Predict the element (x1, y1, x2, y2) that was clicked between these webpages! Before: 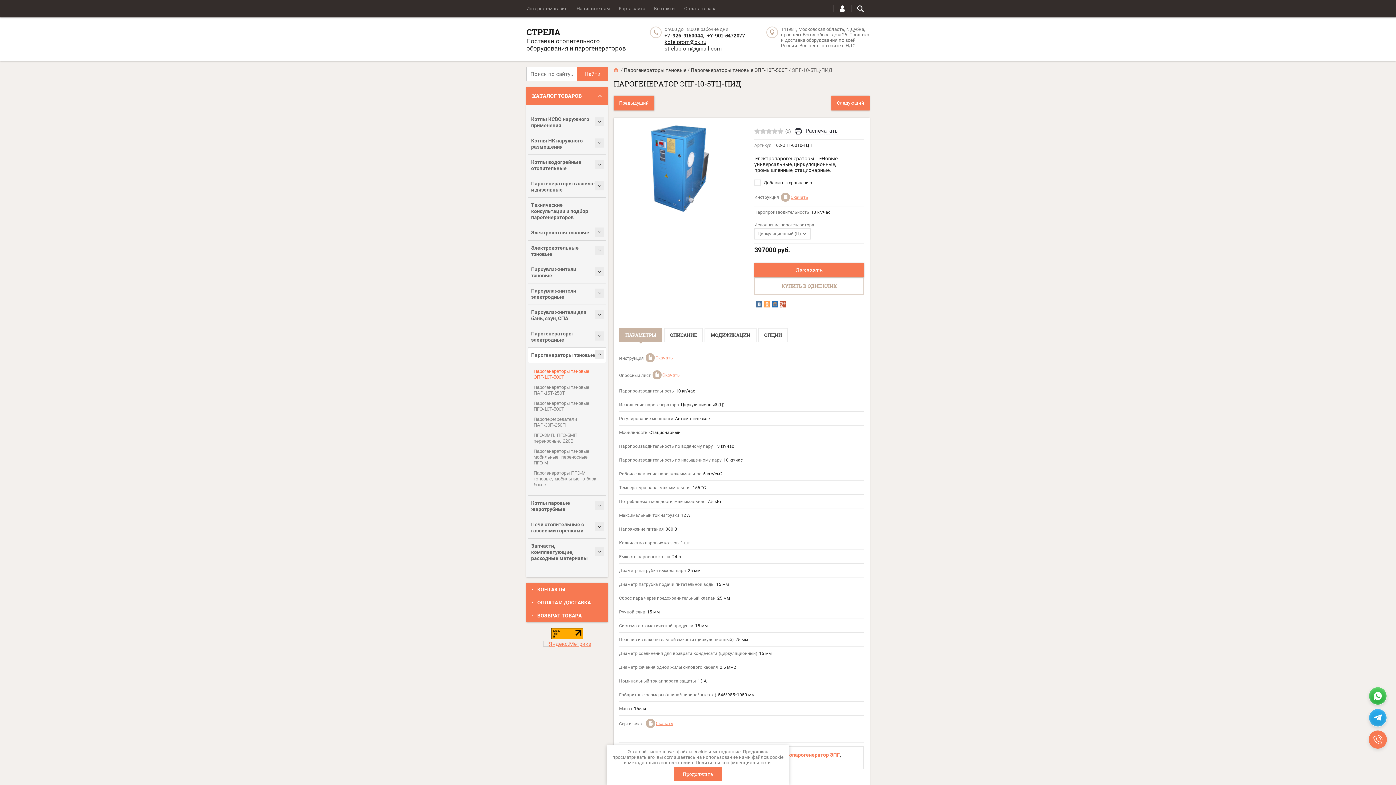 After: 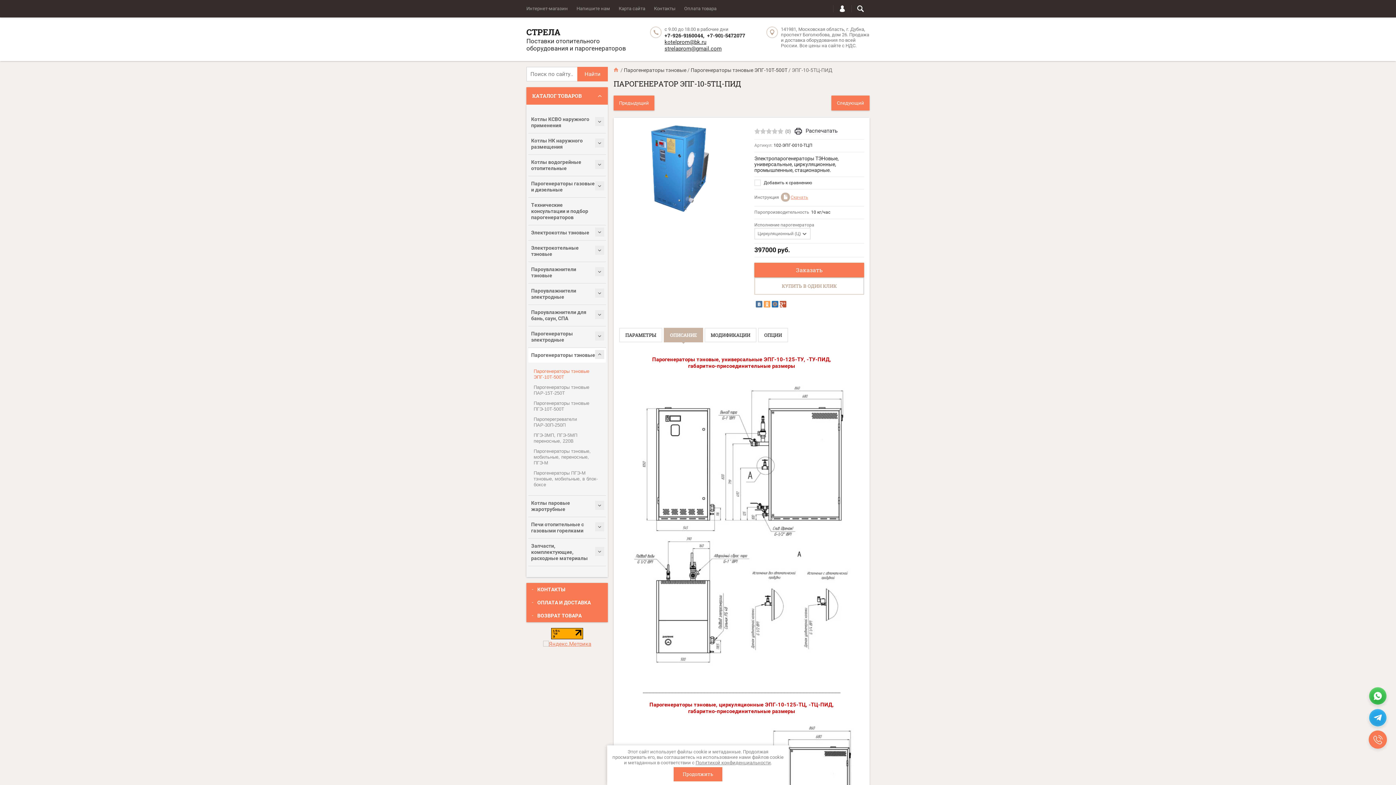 Action: bbox: (664, 328, 702, 341) label: ОПИСАНИЕ